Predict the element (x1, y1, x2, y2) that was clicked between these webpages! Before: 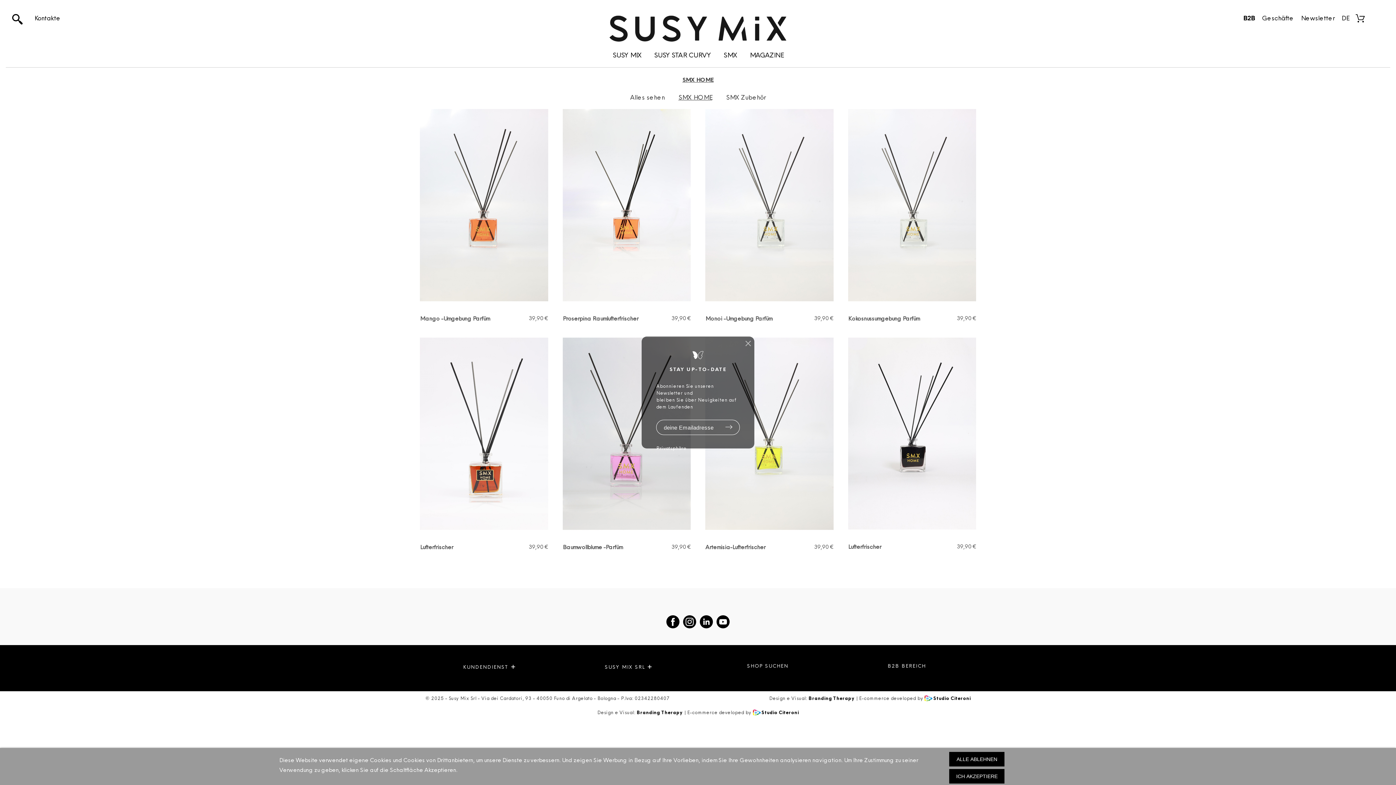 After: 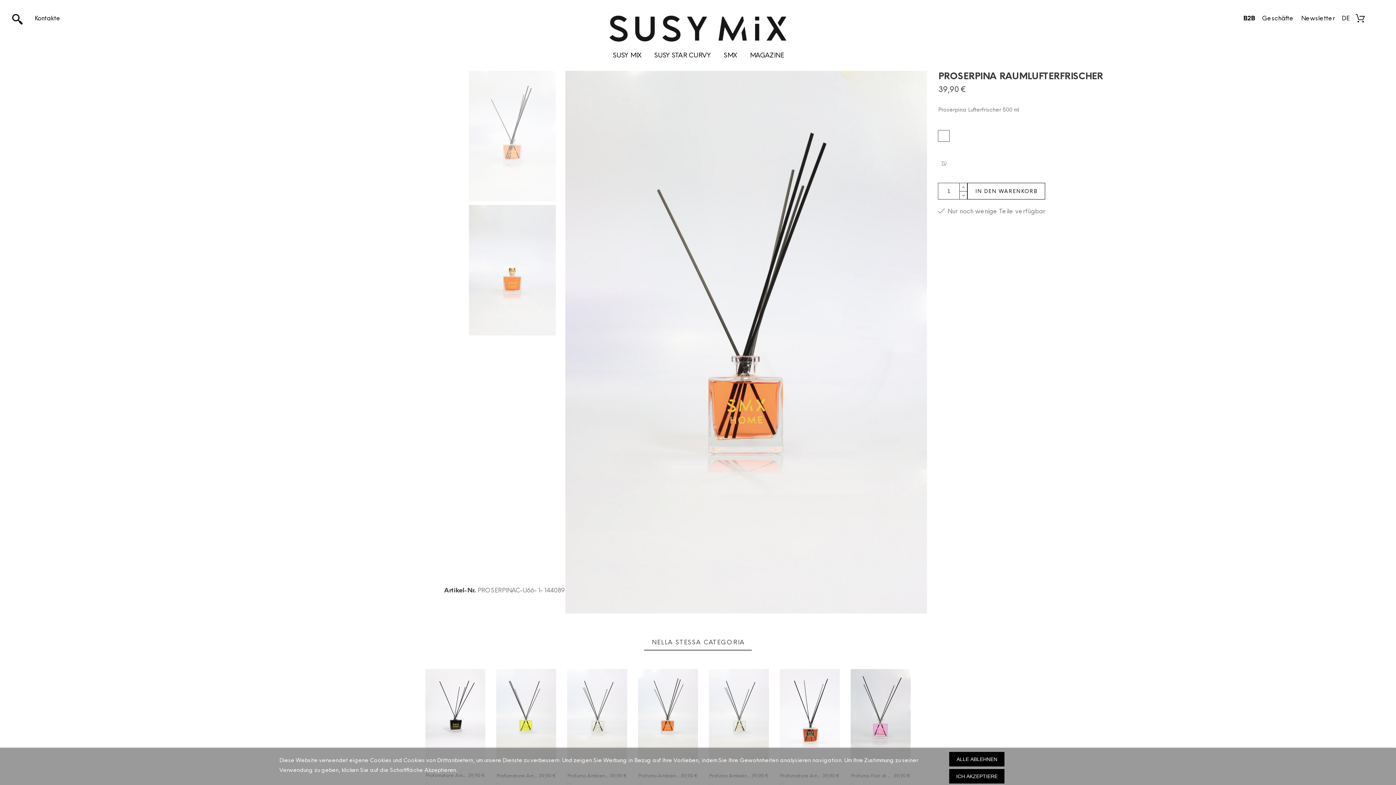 Action: label: Proserpina Raumlufterfrischer bbox: (562, 314, 638, 322)